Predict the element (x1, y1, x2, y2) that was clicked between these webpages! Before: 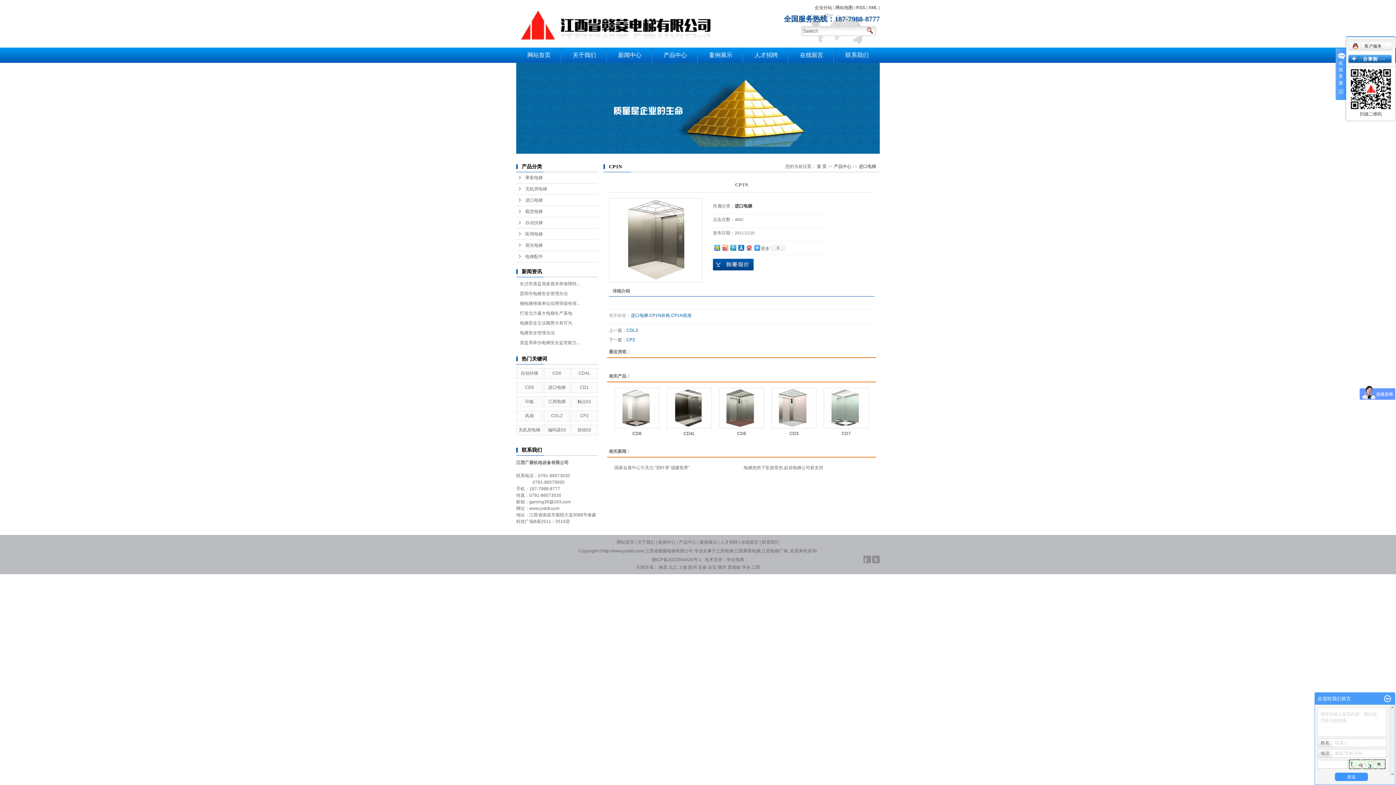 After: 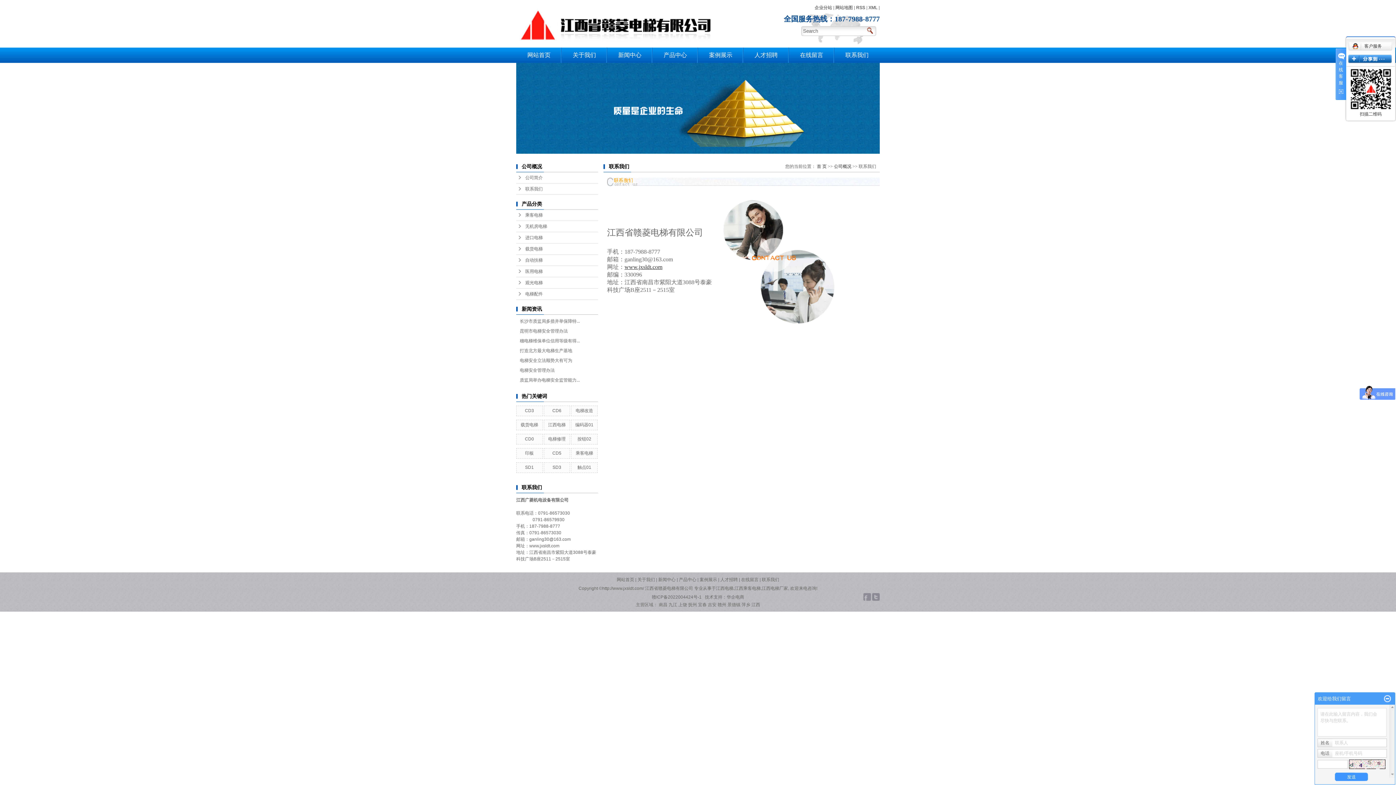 Action: label: 联系我们 bbox: (762, 540, 779, 545)